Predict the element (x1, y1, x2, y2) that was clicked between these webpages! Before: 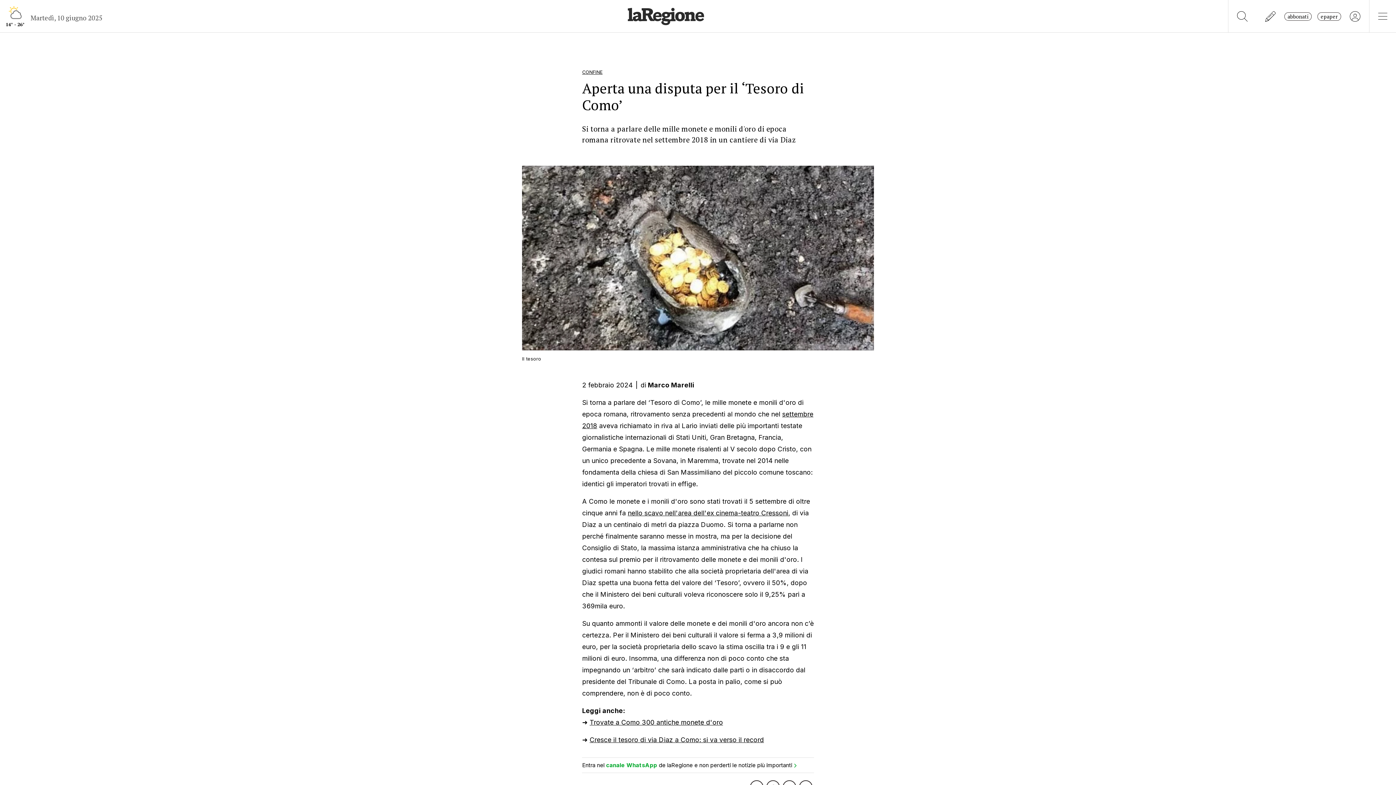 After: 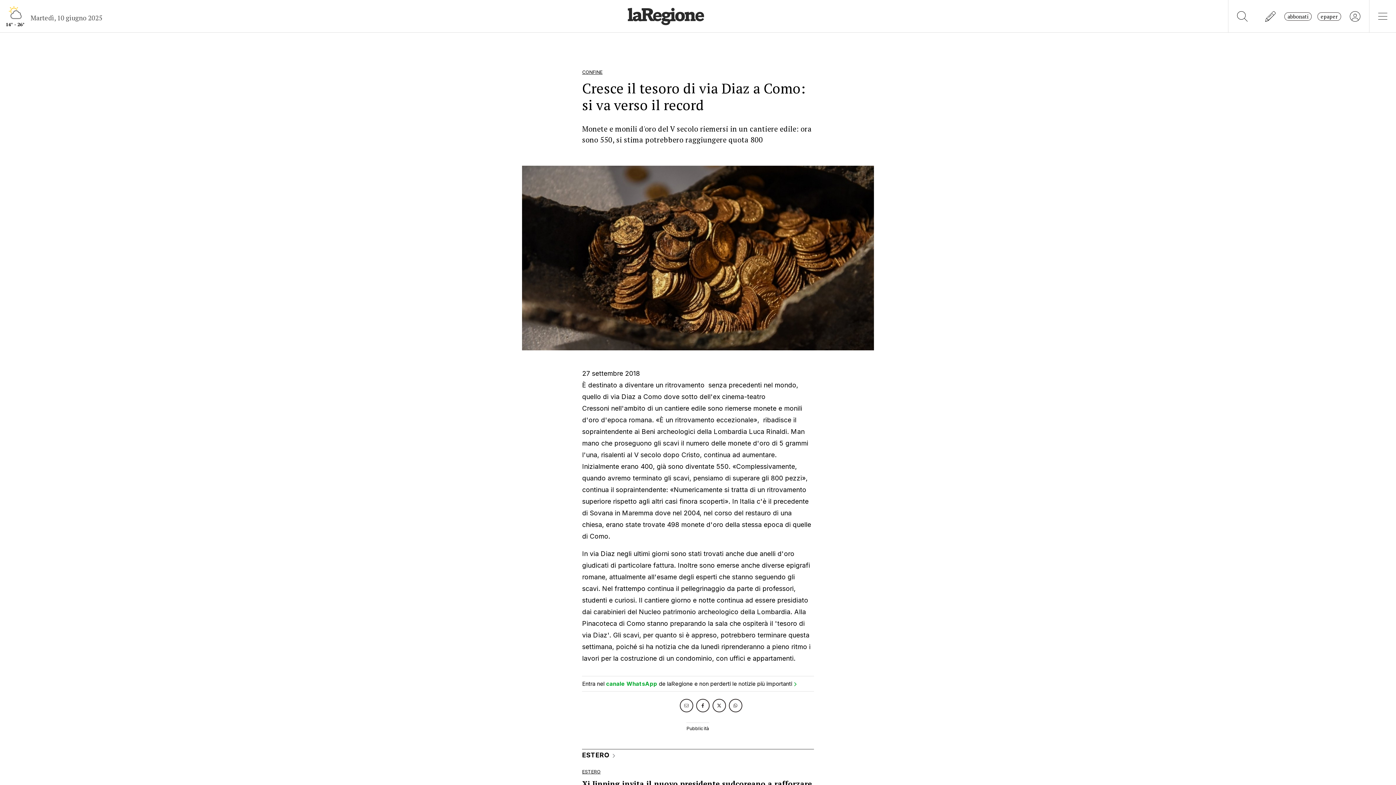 Action: label: Cresce il tesoro di via Diaz a Como: si va verso il record bbox: (589, 736, 764, 744)